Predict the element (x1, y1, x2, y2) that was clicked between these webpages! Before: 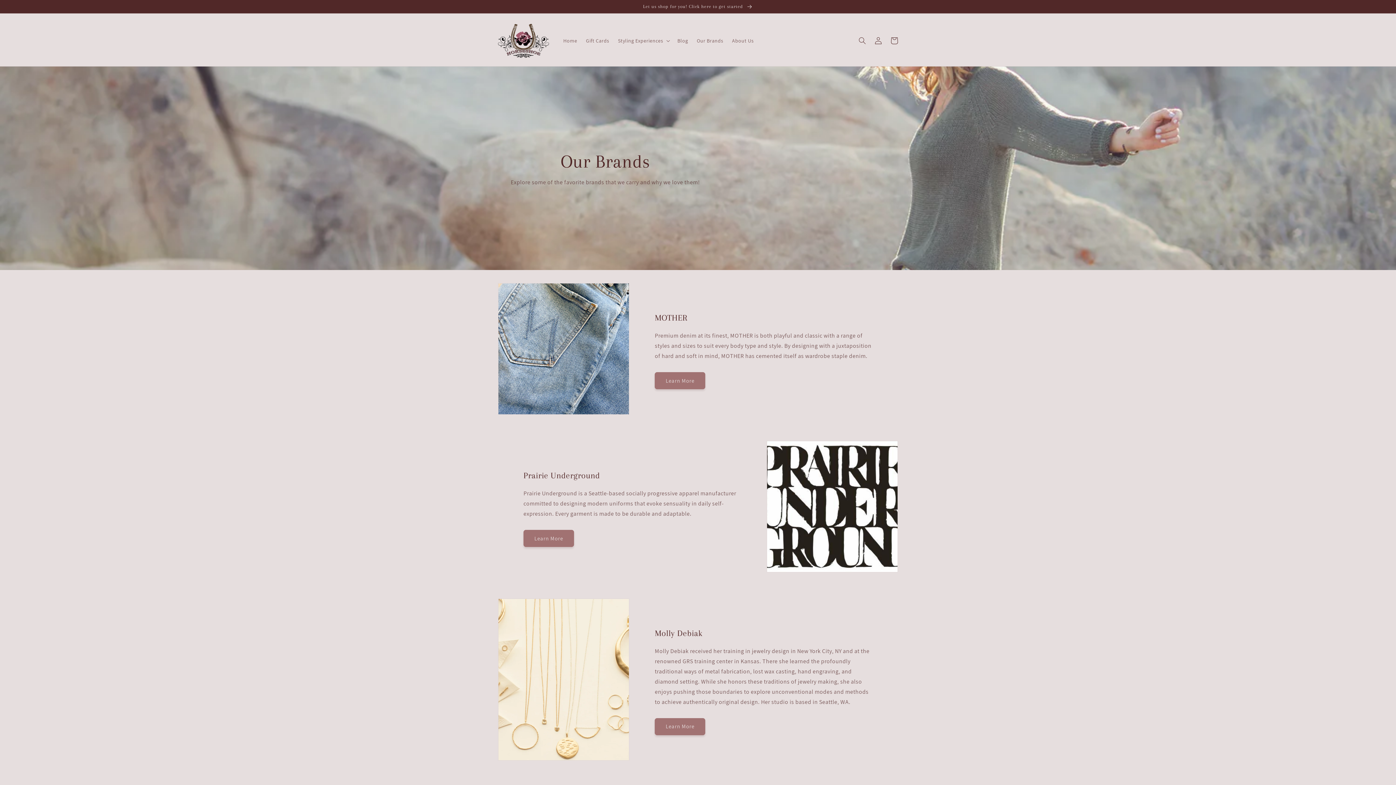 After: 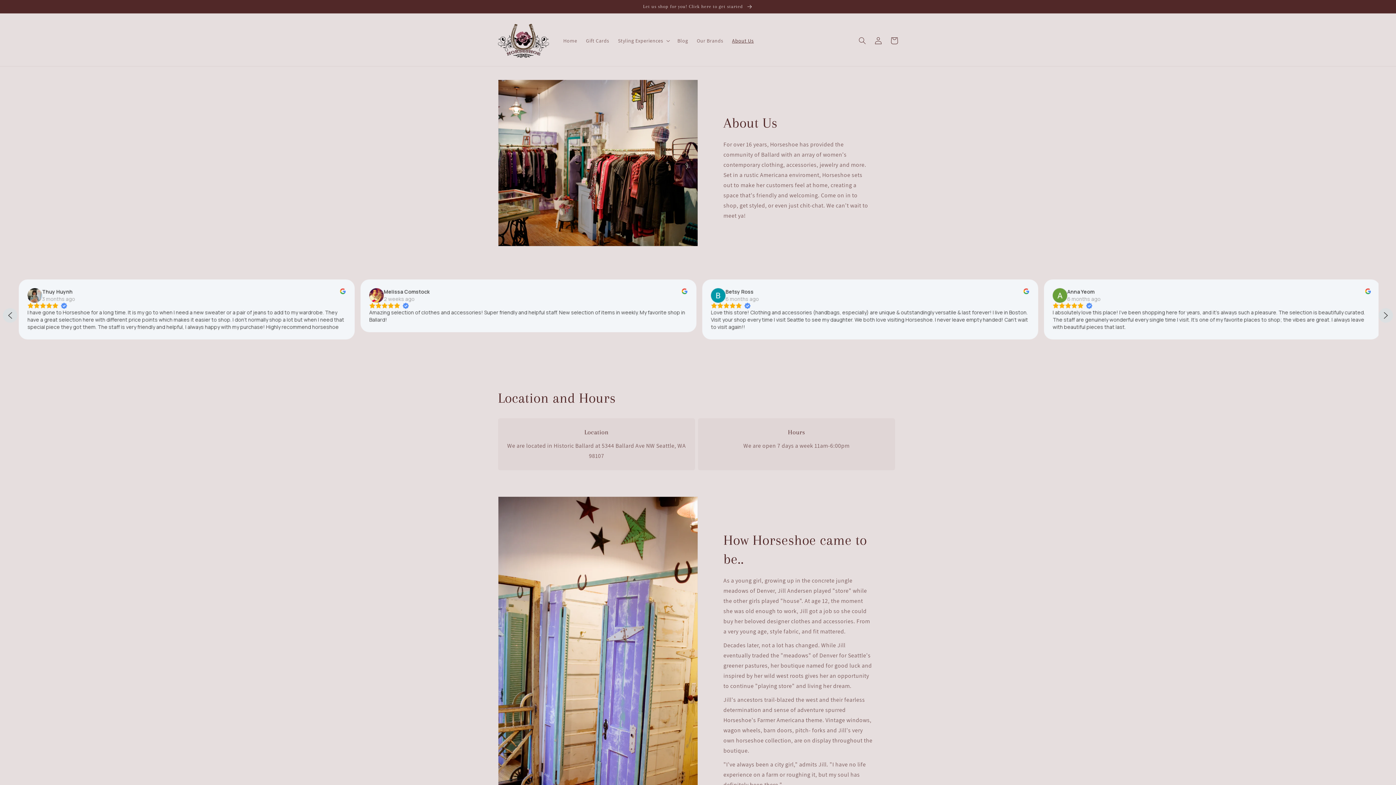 Action: label: About Us bbox: (727, 32, 758, 48)